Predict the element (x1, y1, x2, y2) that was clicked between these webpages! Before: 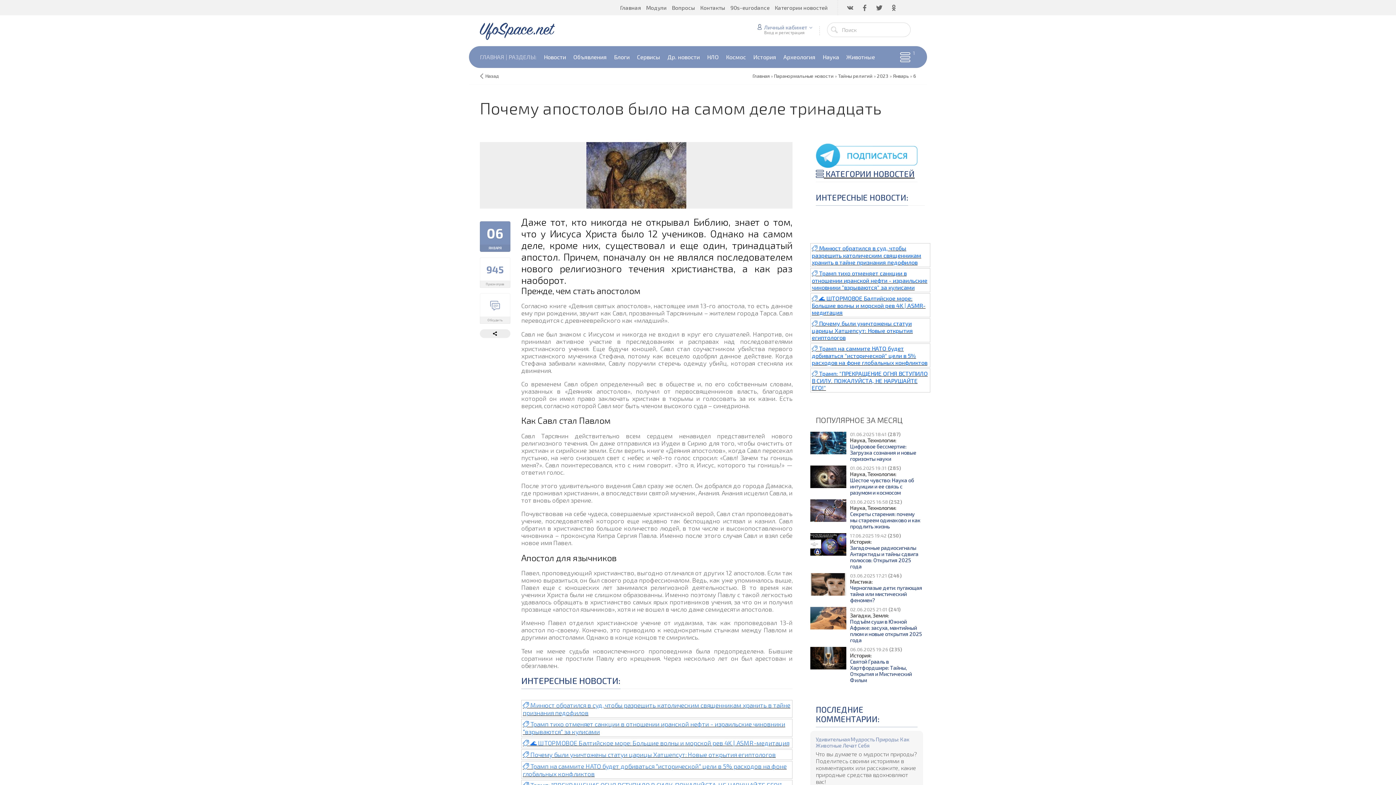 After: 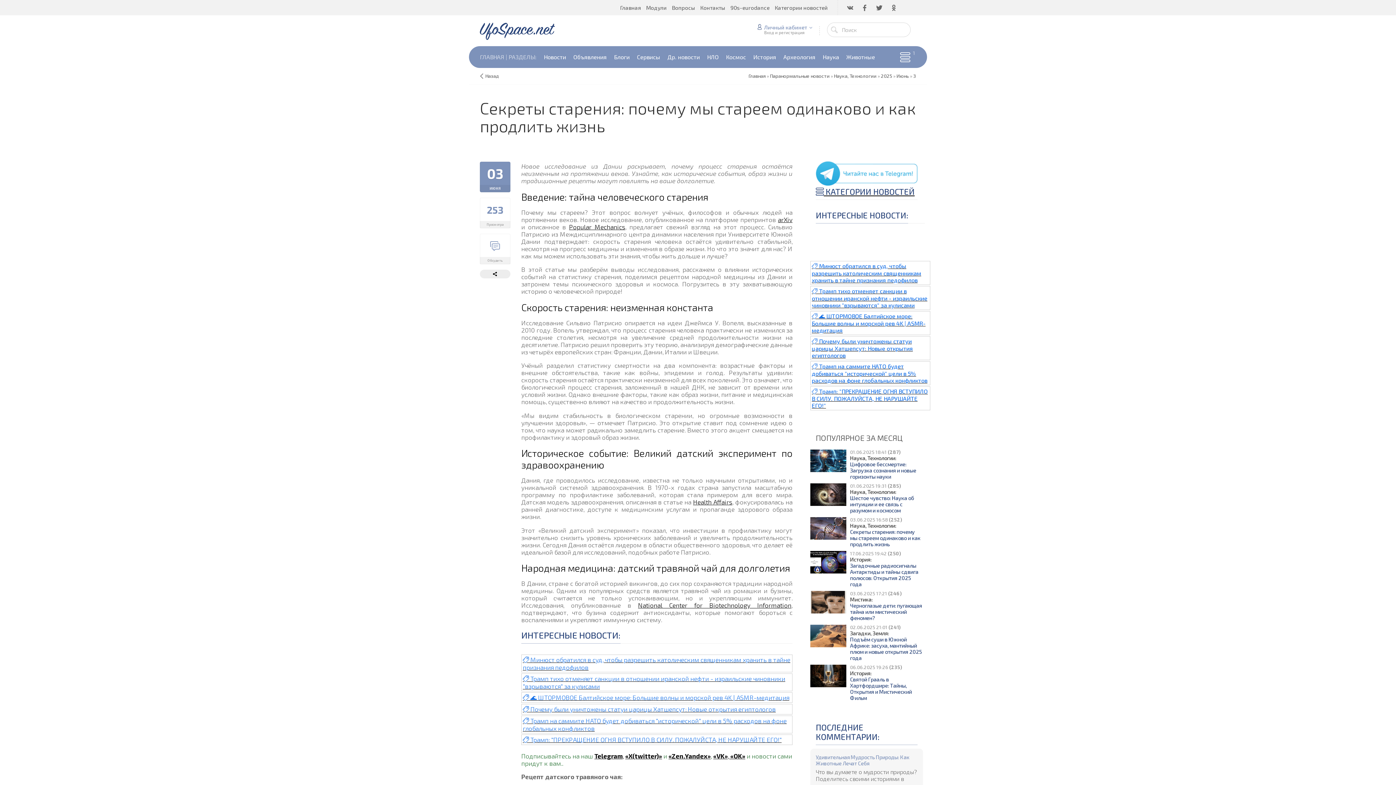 Action: label: Секреты старения: почему мы стареем одинаково и как продлить жизнь bbox: (850, 511, 923, 529)